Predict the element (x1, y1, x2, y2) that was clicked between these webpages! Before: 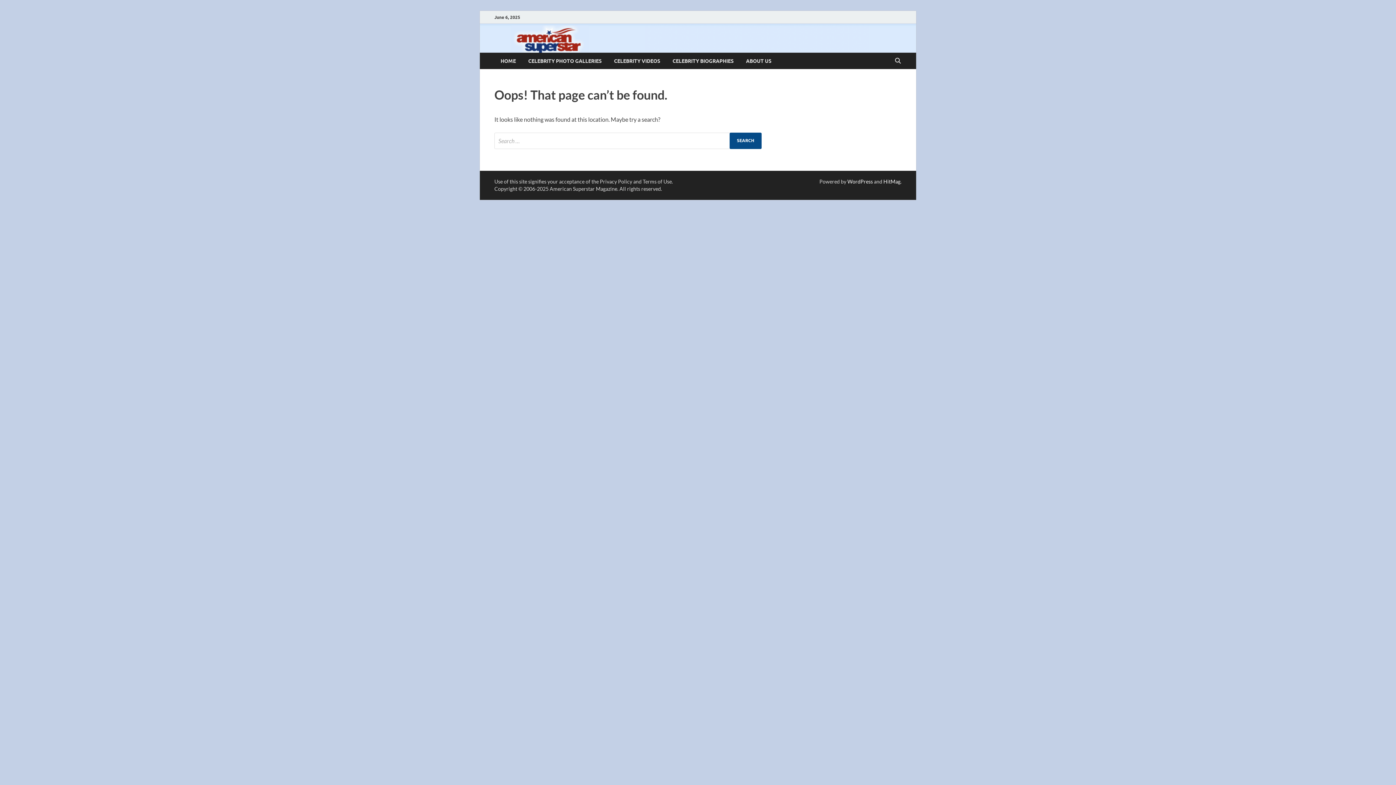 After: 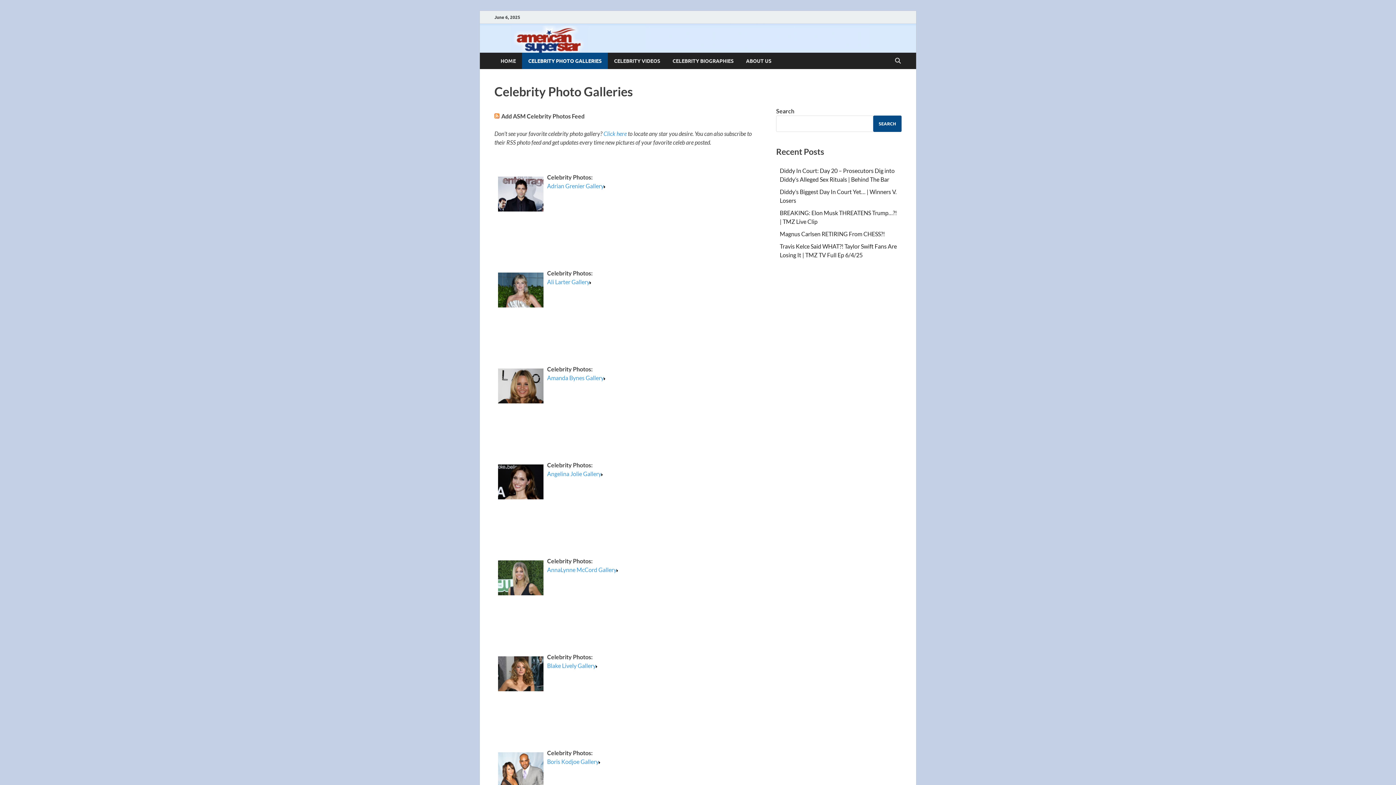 Action: bbox: (522, 52, 608, 69) label: CELEBRITY PHOTO GALLERIES